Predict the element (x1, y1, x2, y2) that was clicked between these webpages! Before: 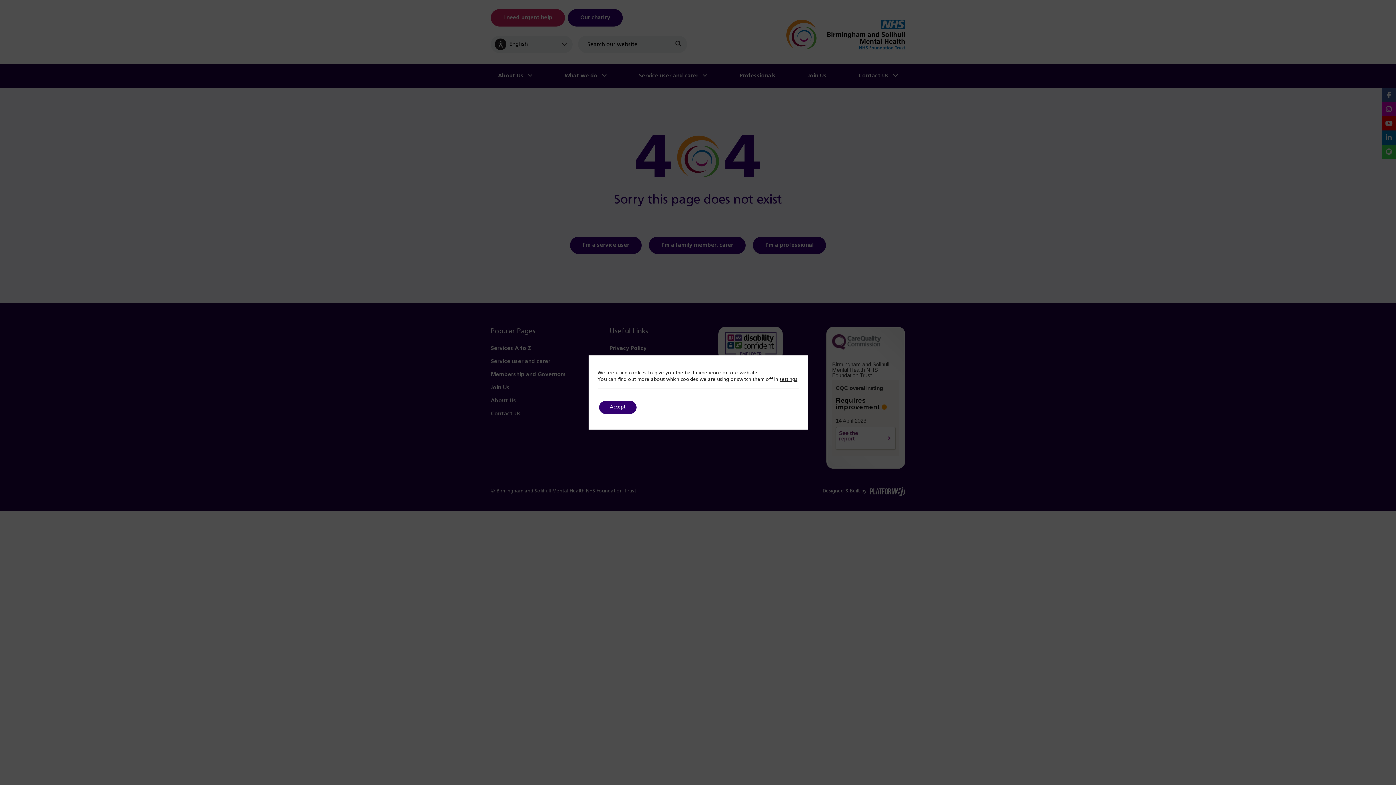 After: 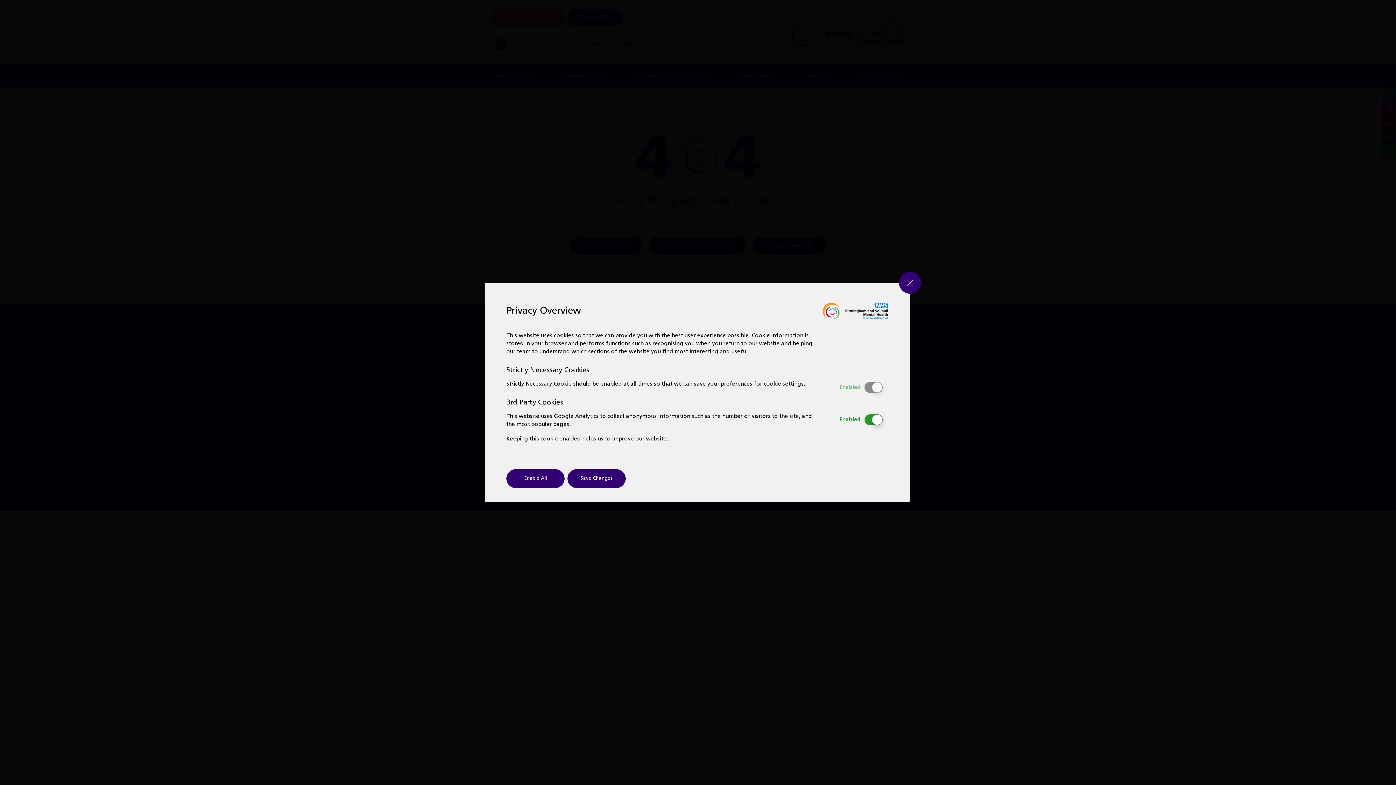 Action: label: settings bbox: (779, 376, 797, 383)